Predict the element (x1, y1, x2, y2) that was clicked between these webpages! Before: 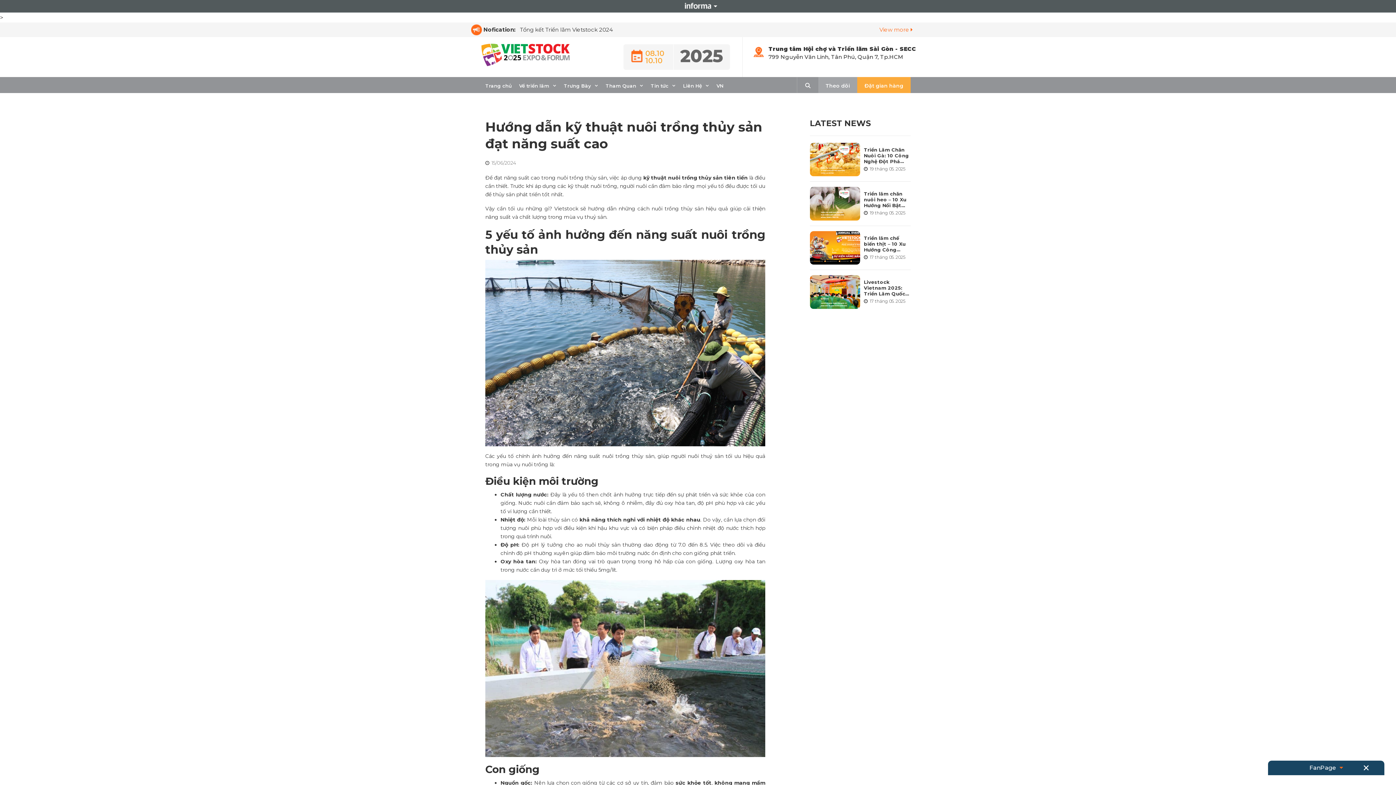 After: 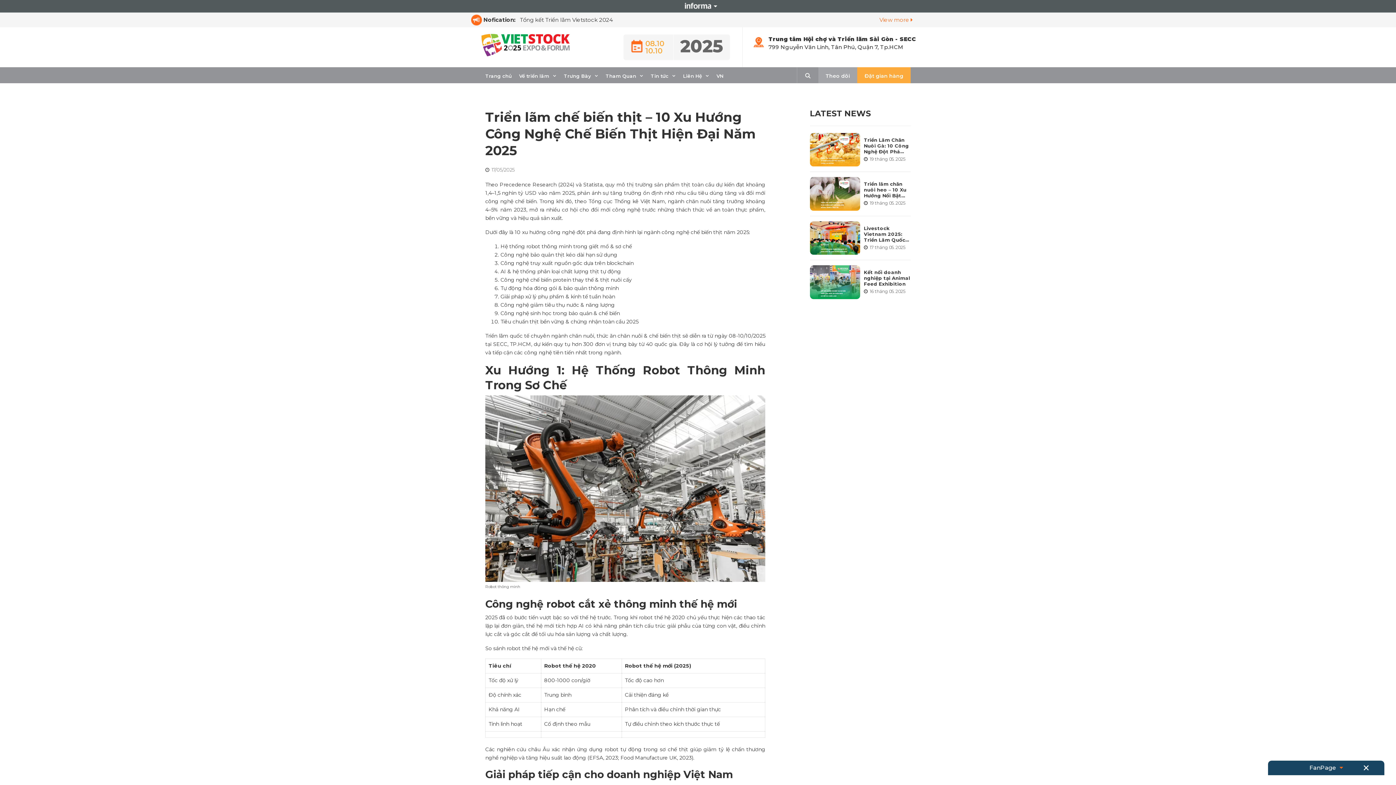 Action: bbox: (864, 235, 910, 260) label: Triển lãm chế biến thịt – 10 Xu Hướng Công Nghệ Chế Biến Thịt Hiện Đại Năm 2025
  17 tháng 05. 2025